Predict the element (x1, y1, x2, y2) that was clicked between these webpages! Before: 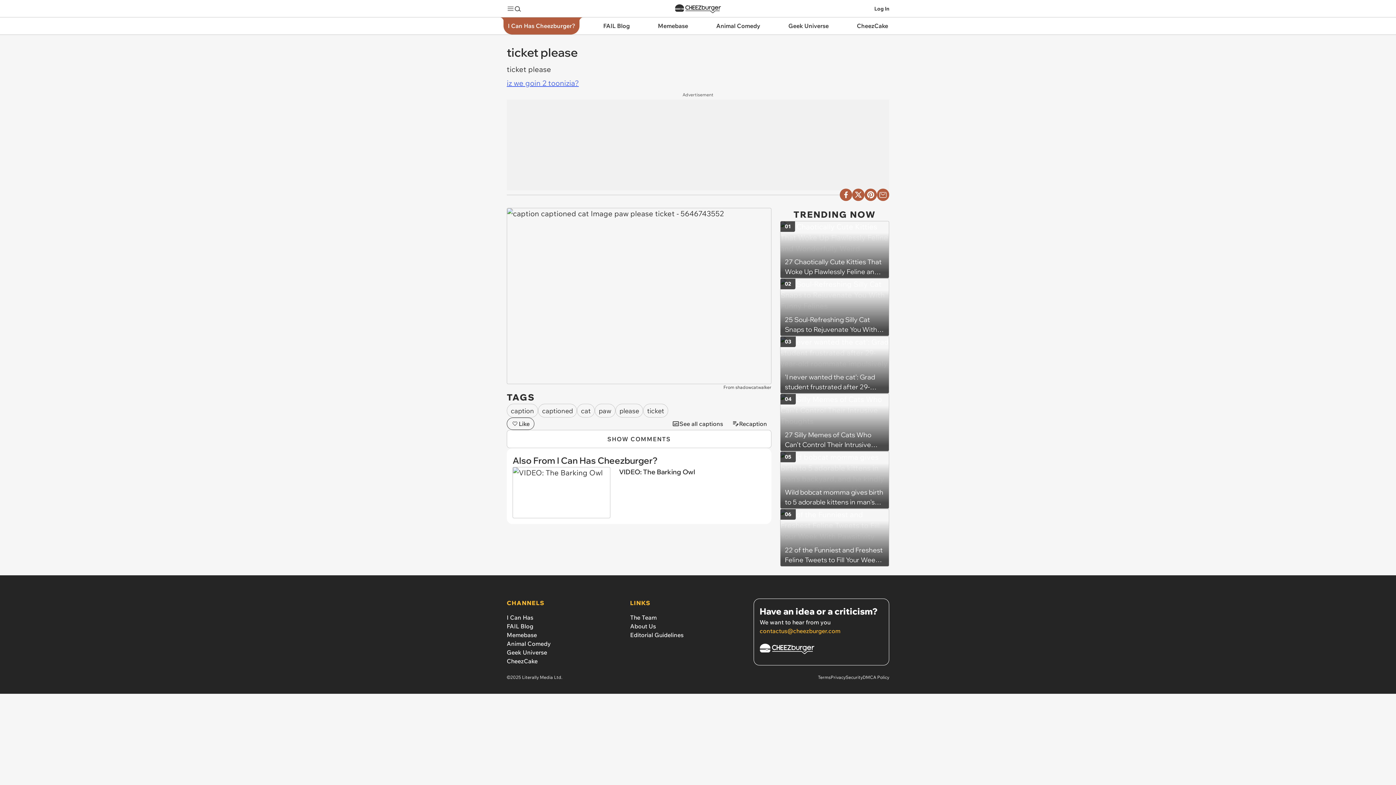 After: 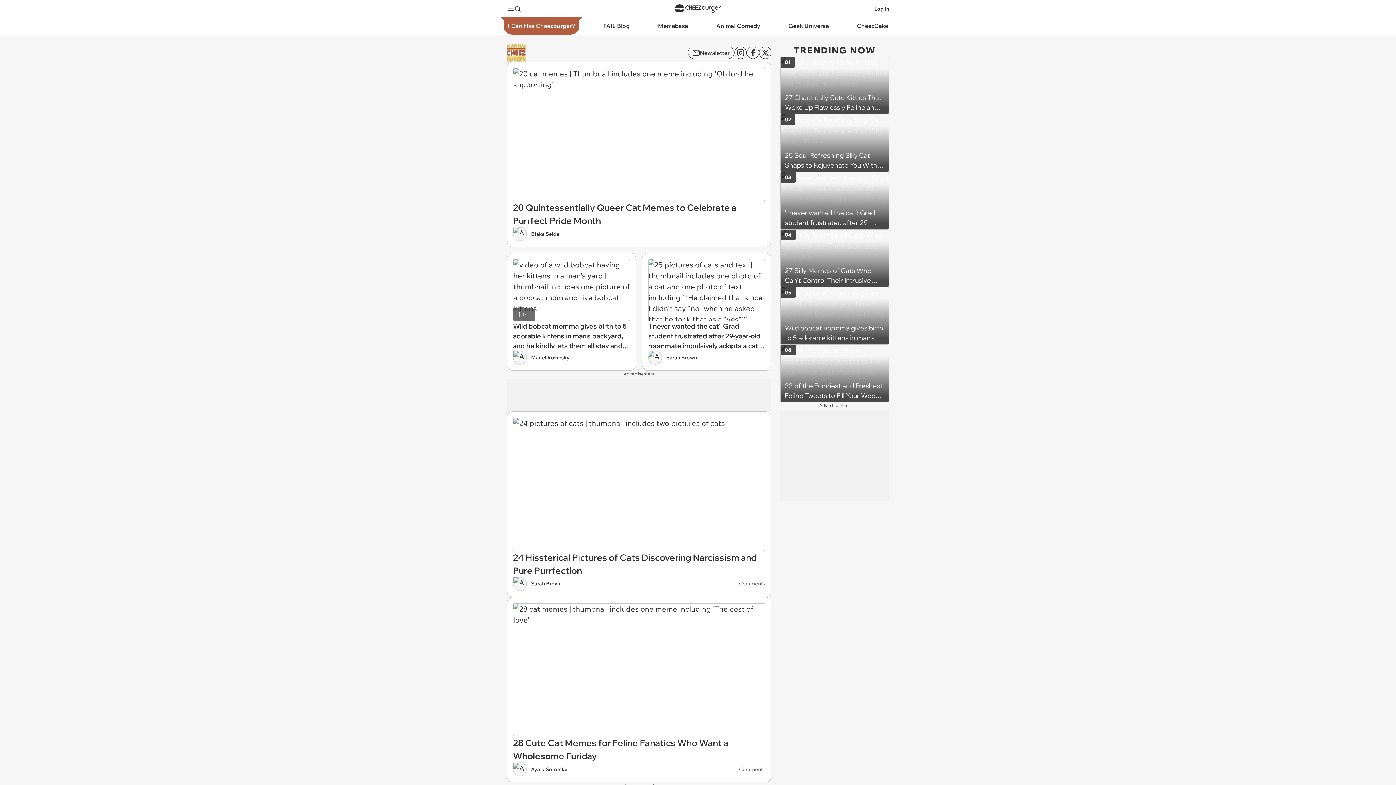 Action: label: I Can Has Cheezburger? bbox: (498, 17, 585, 34)